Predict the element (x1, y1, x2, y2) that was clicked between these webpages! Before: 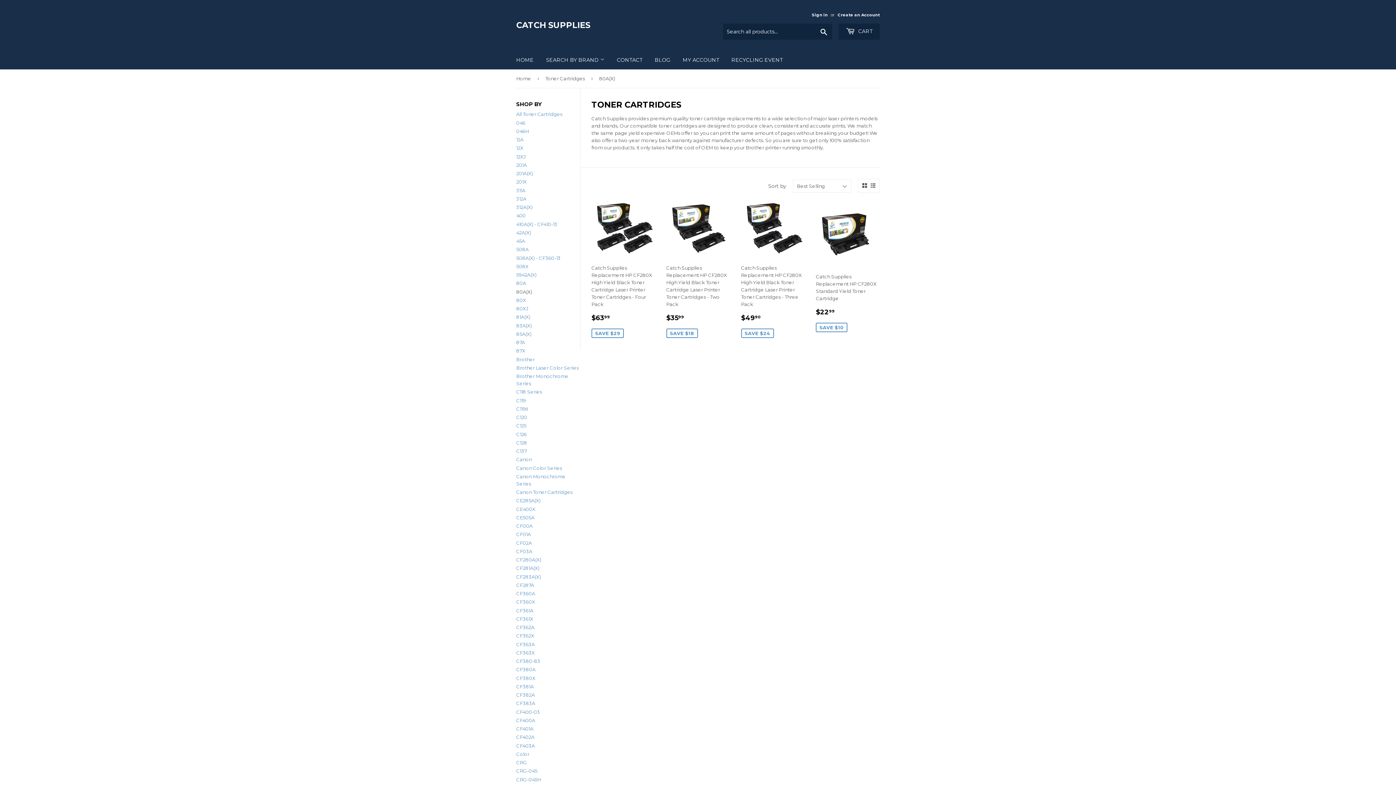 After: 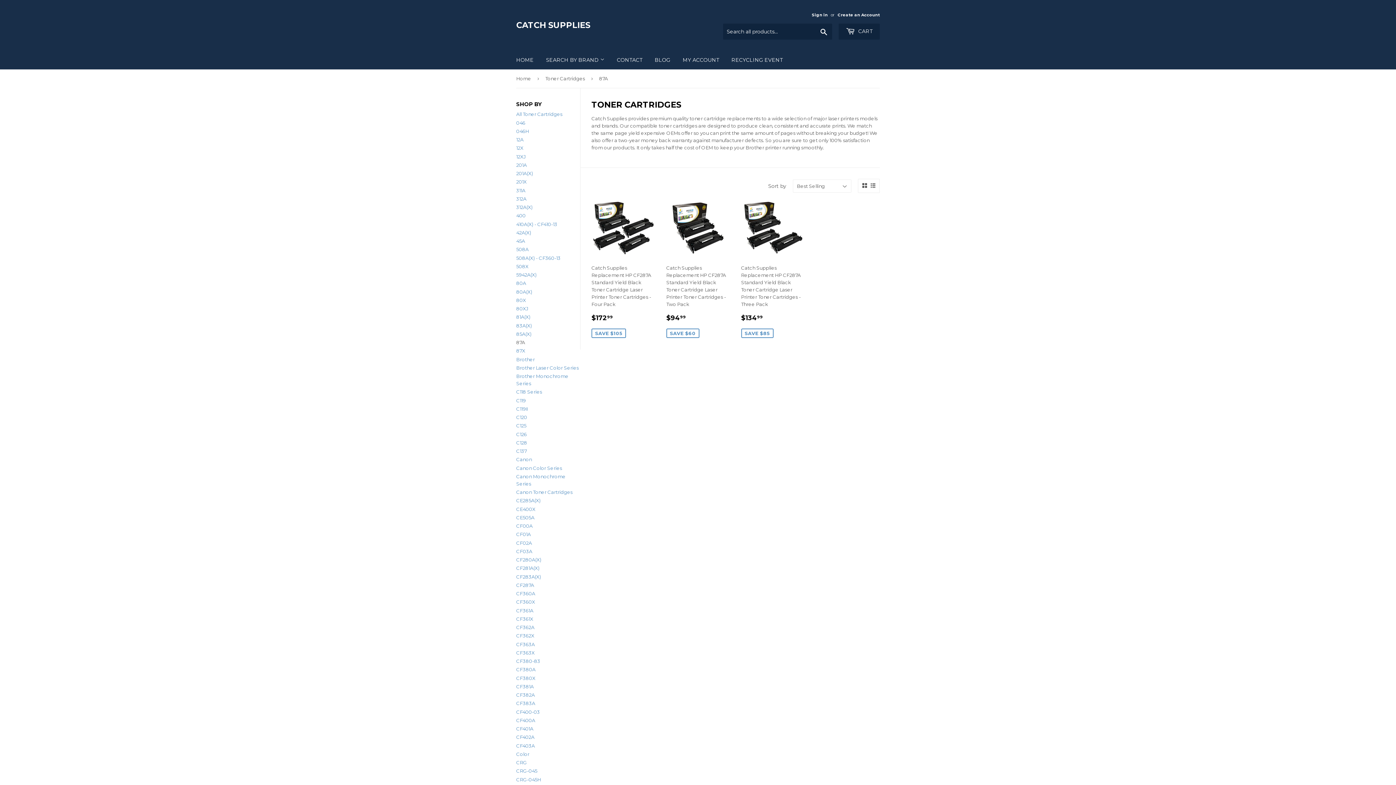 Action: bbox: (516, 339, 525, 345) label: 87A